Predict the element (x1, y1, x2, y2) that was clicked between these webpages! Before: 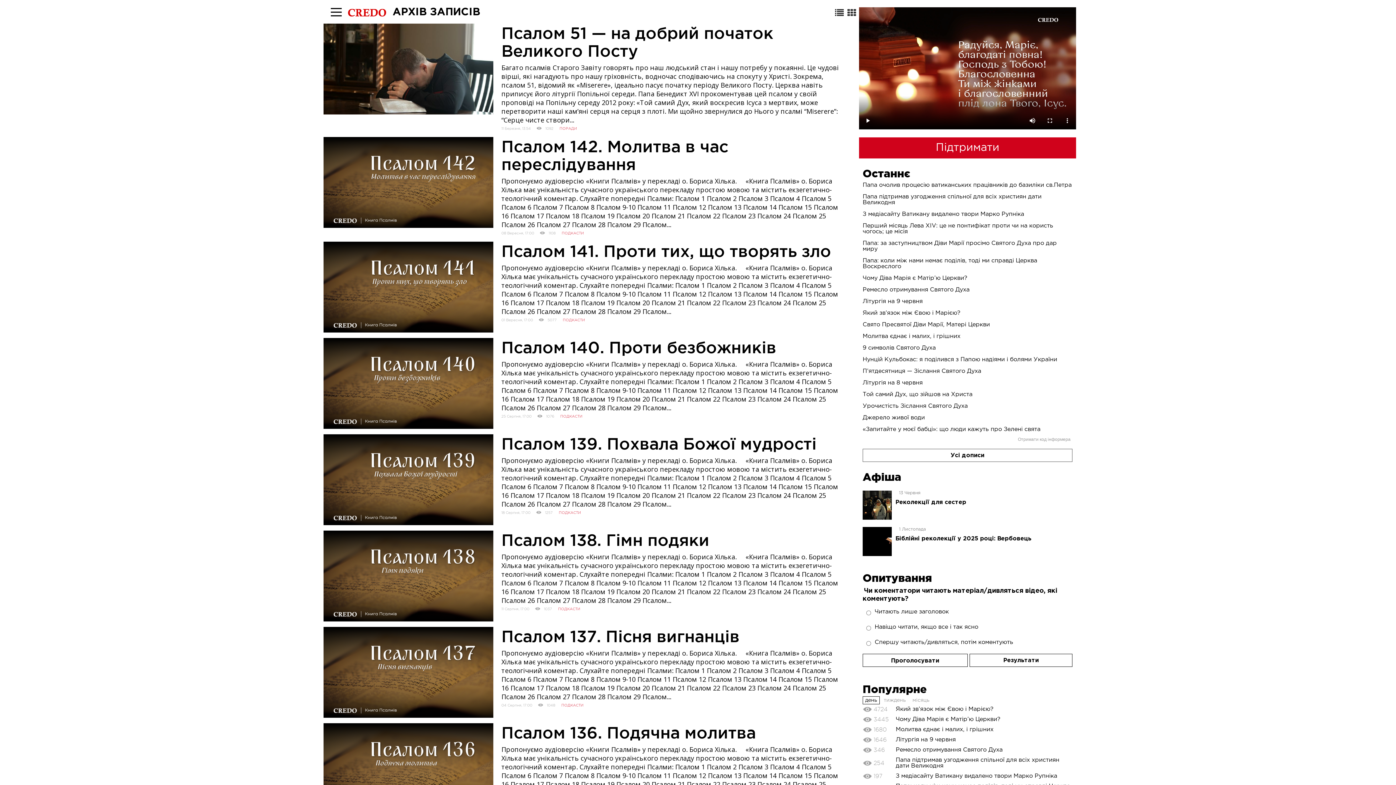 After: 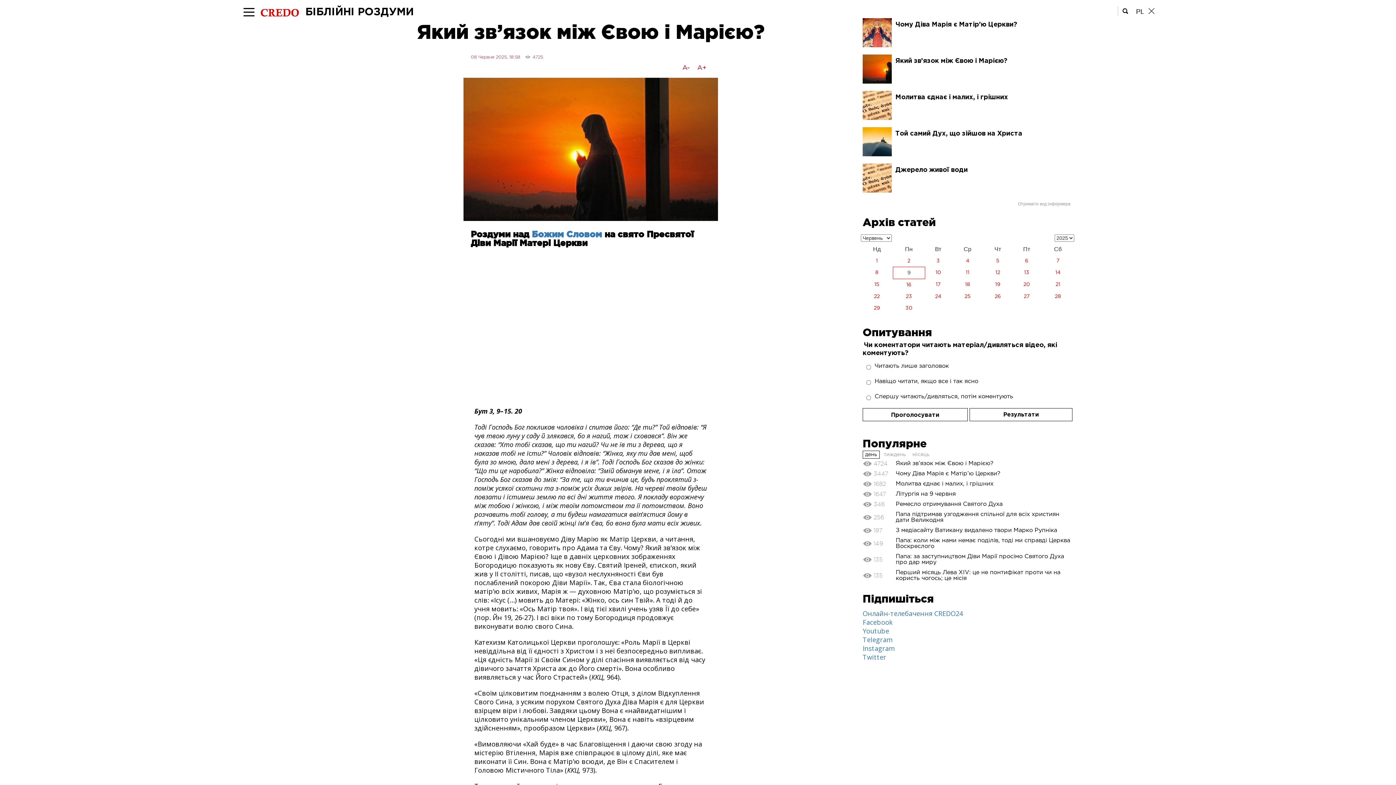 Action: label: Який зв’язок між Євою і Марією? bbox: (859, 307, 1076, 319)